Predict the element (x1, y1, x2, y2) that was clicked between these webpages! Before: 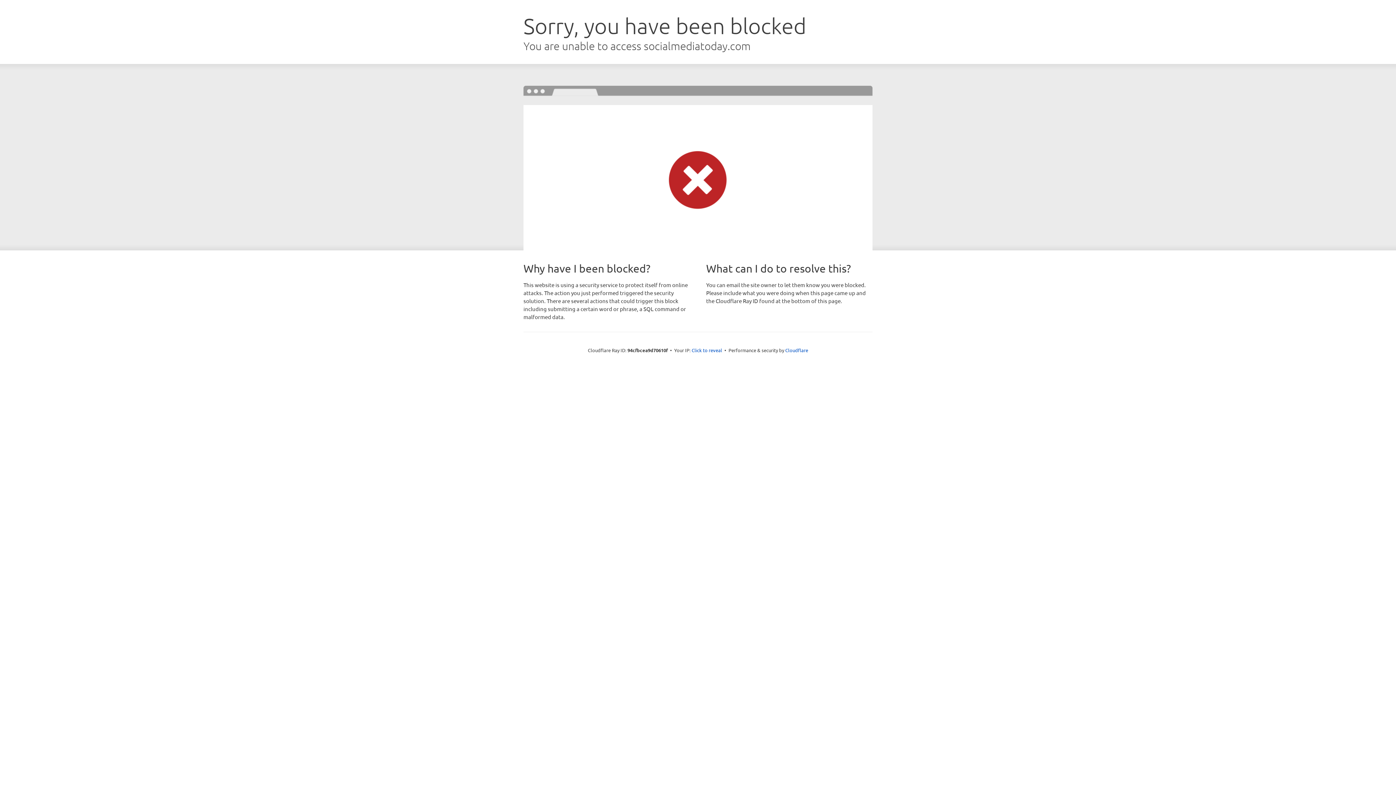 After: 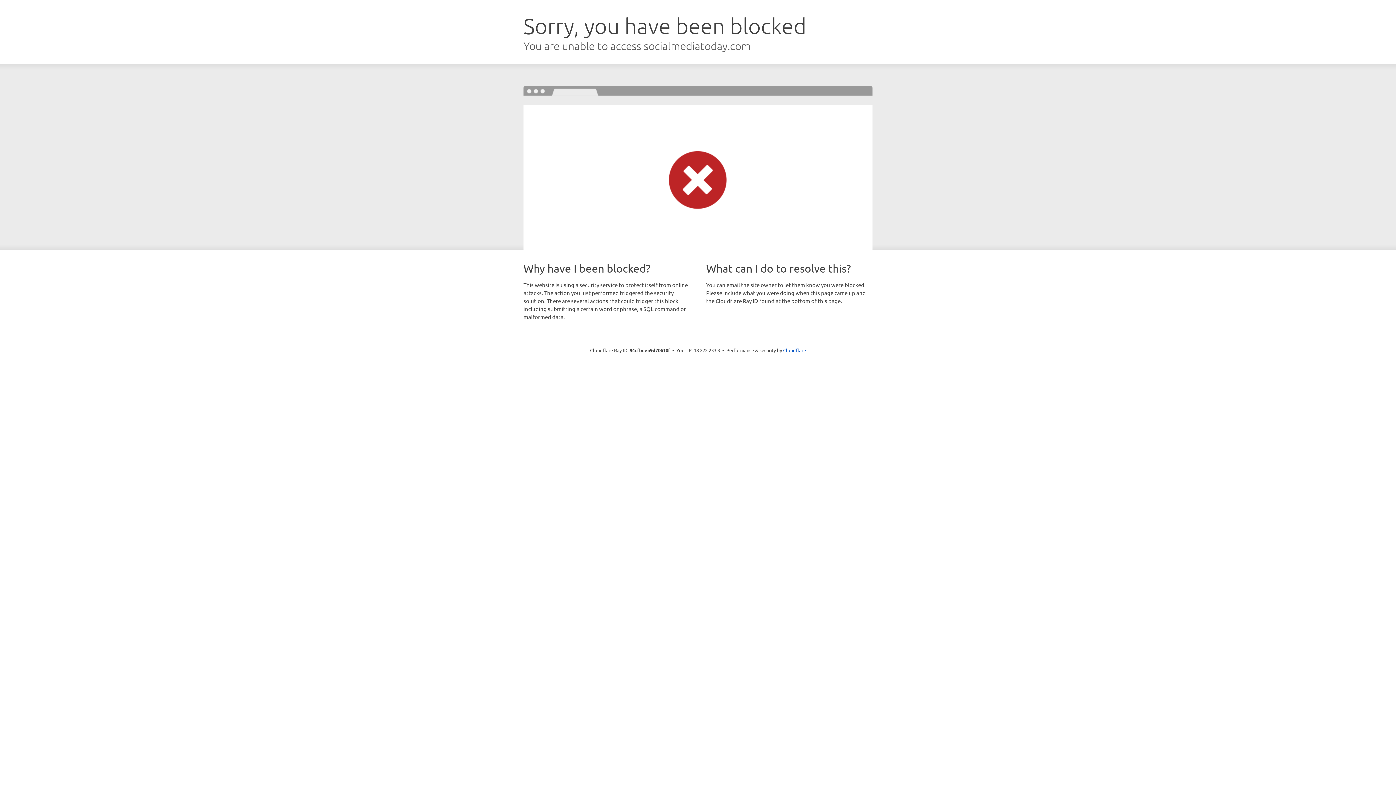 Action: label: Click to reveal bbox: (691, 346, 722, 353)